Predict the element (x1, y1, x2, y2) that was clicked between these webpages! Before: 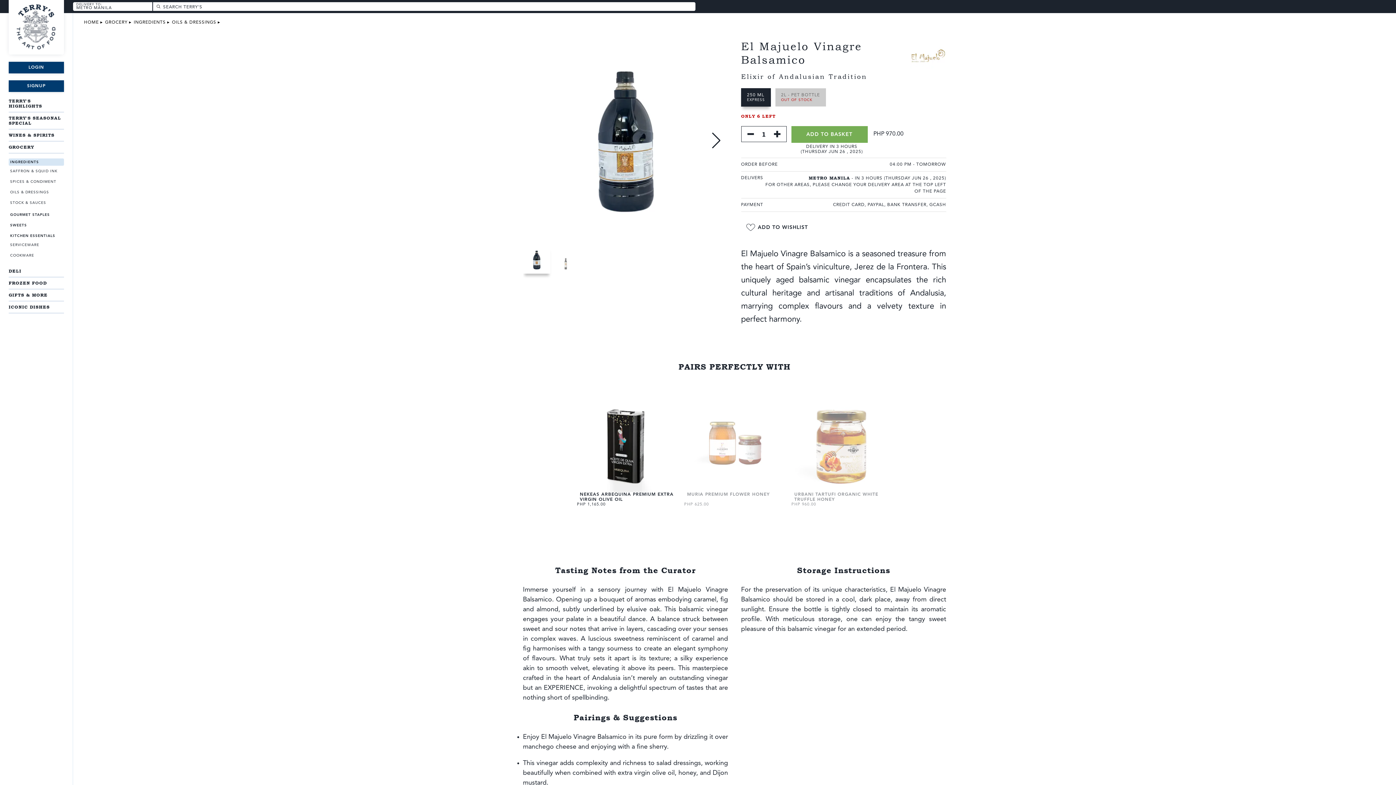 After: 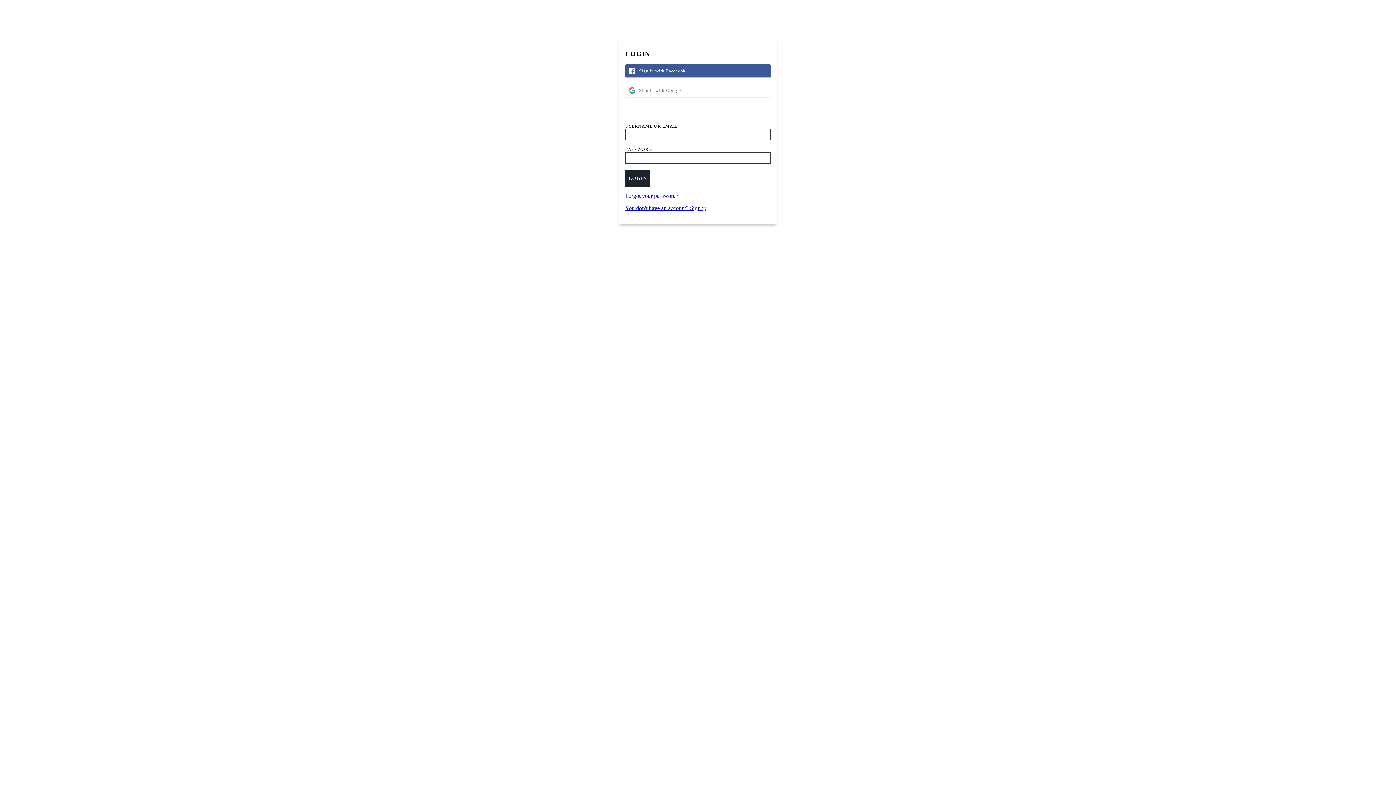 Action: bbox: (8, 61, 64, 73) label: LOGIN